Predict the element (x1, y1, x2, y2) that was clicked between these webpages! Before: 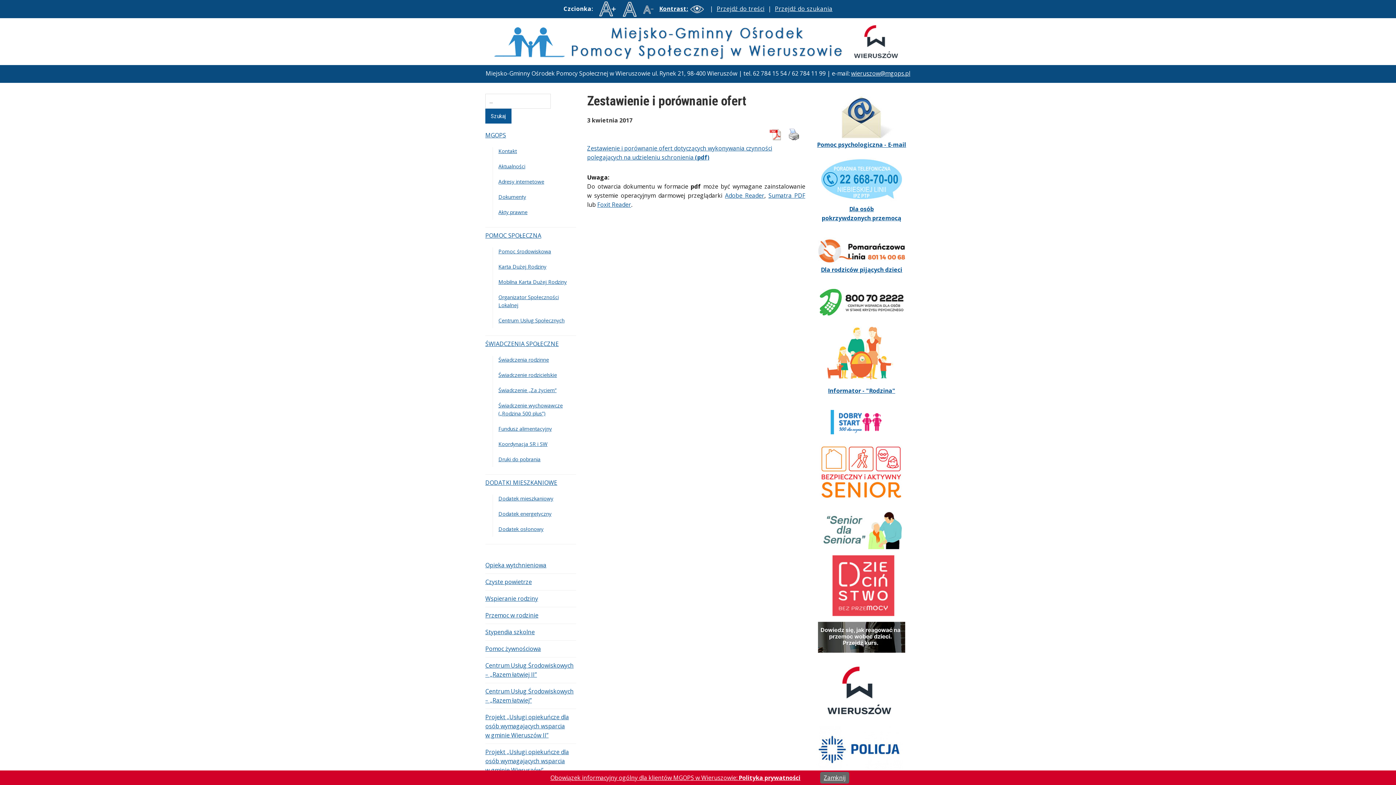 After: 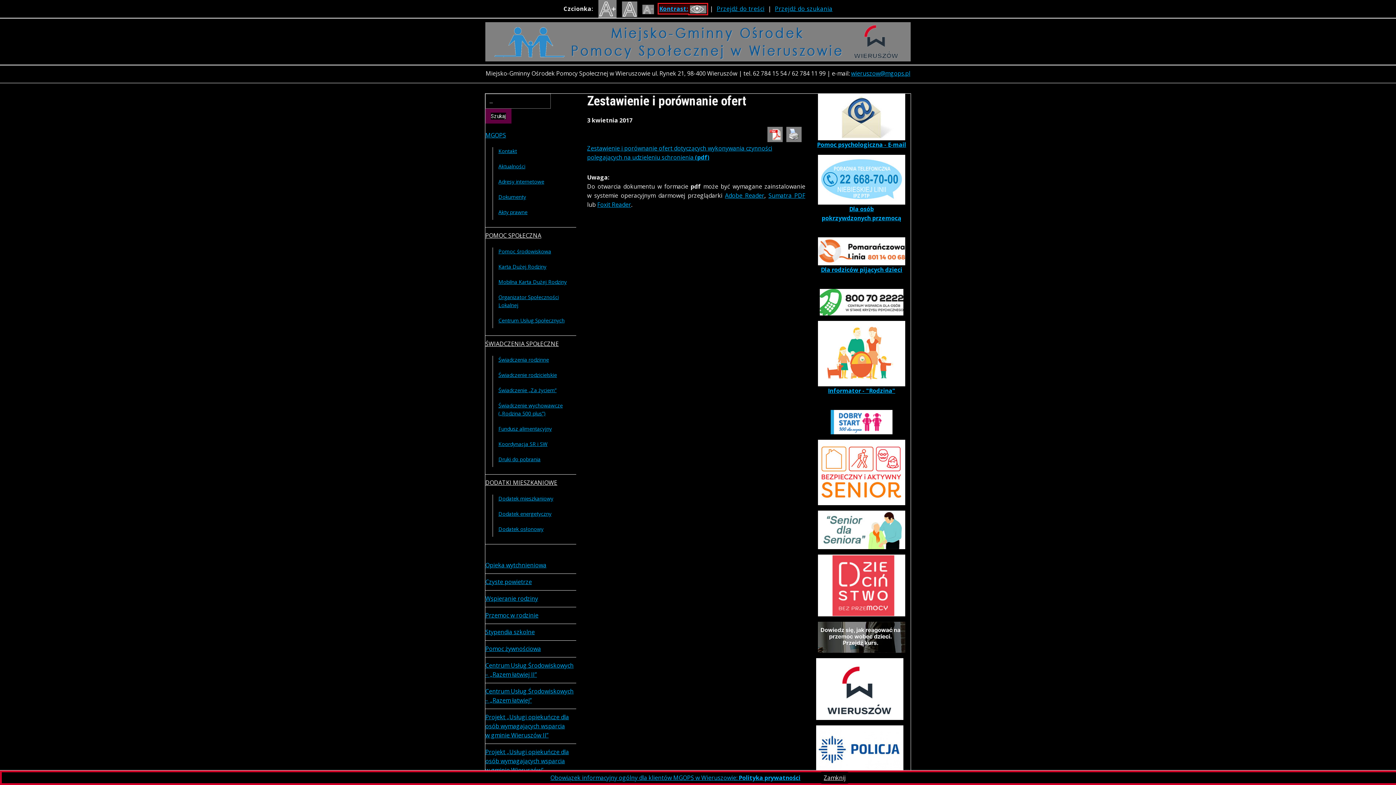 Action: bbox: (659, 4, 706, 12) label: Kontrast: